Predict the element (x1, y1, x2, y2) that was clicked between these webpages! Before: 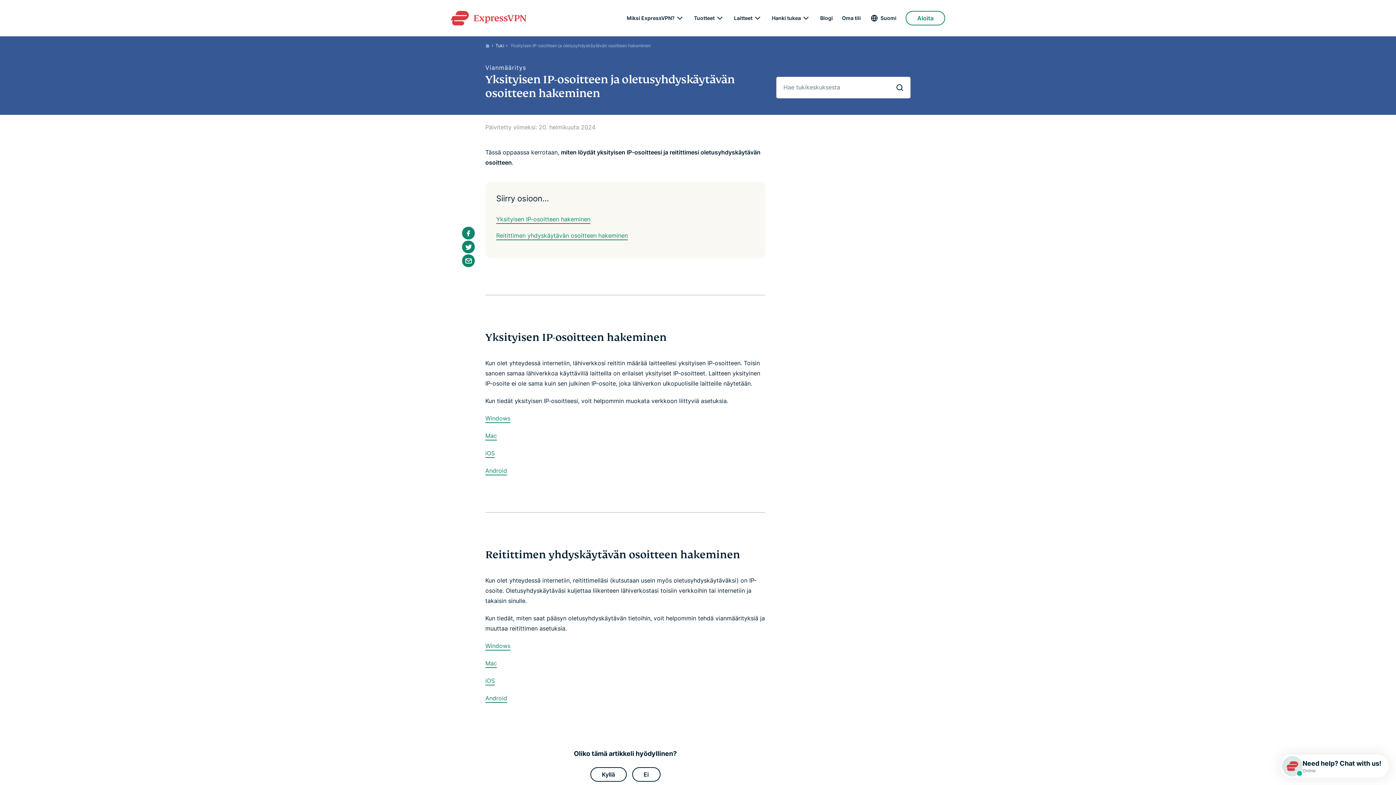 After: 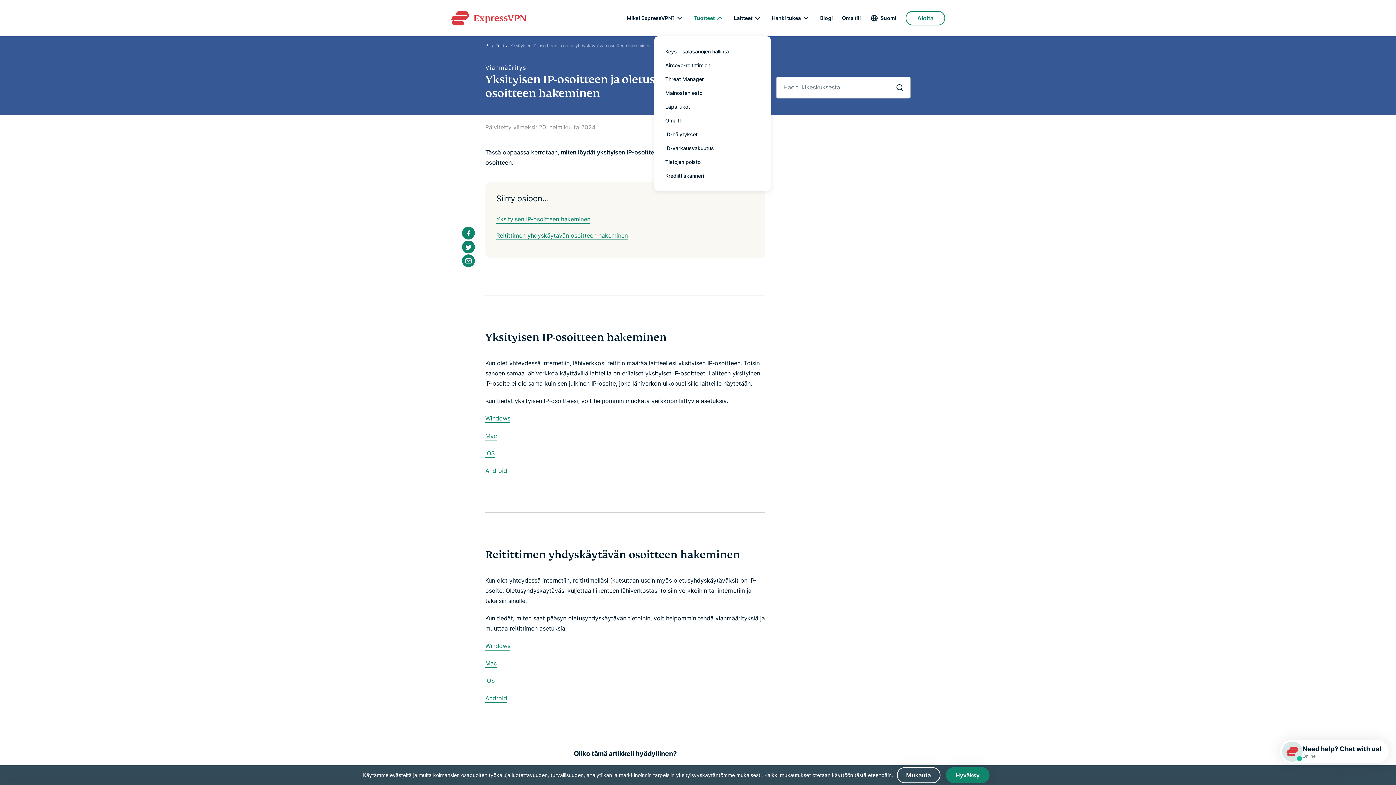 Action: bbox: (714, 13, 725, 23) label: submenu